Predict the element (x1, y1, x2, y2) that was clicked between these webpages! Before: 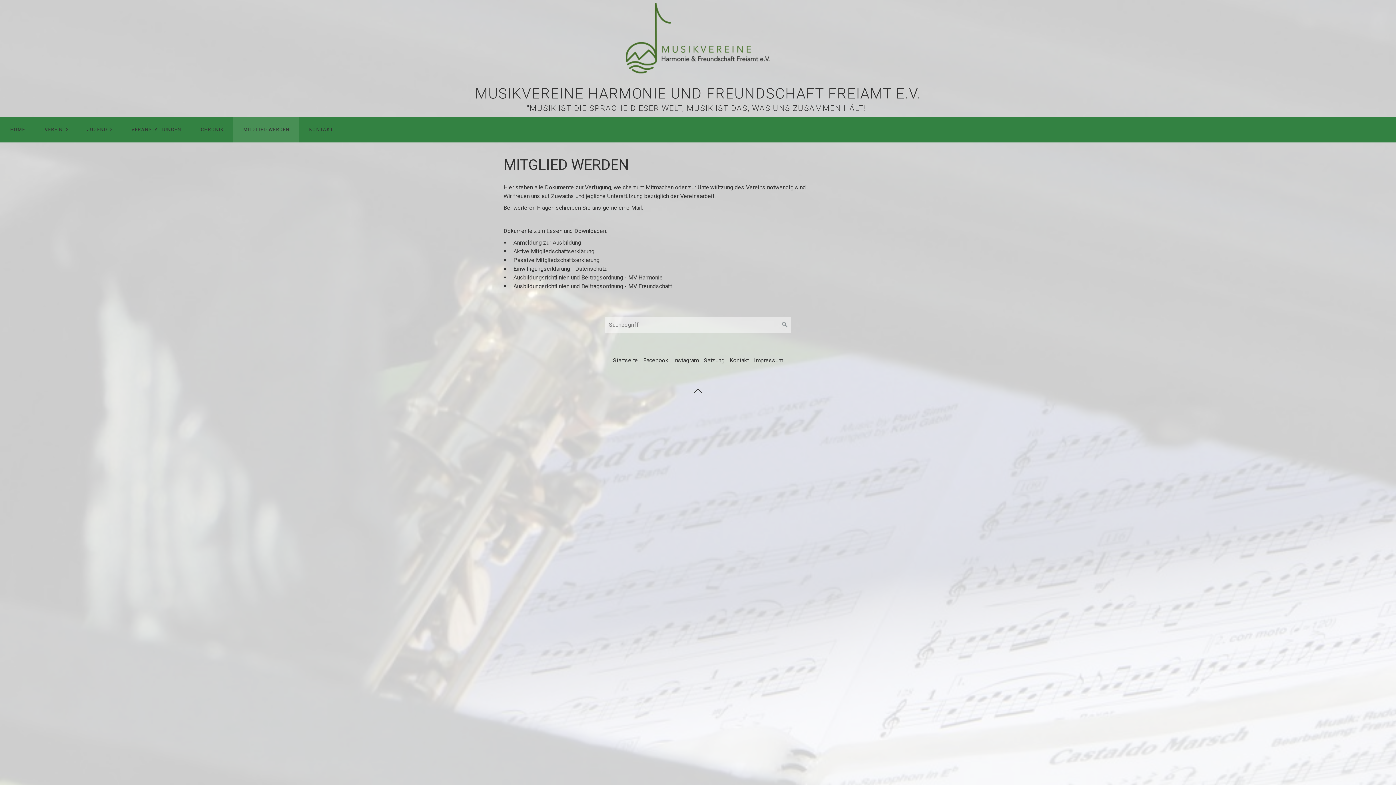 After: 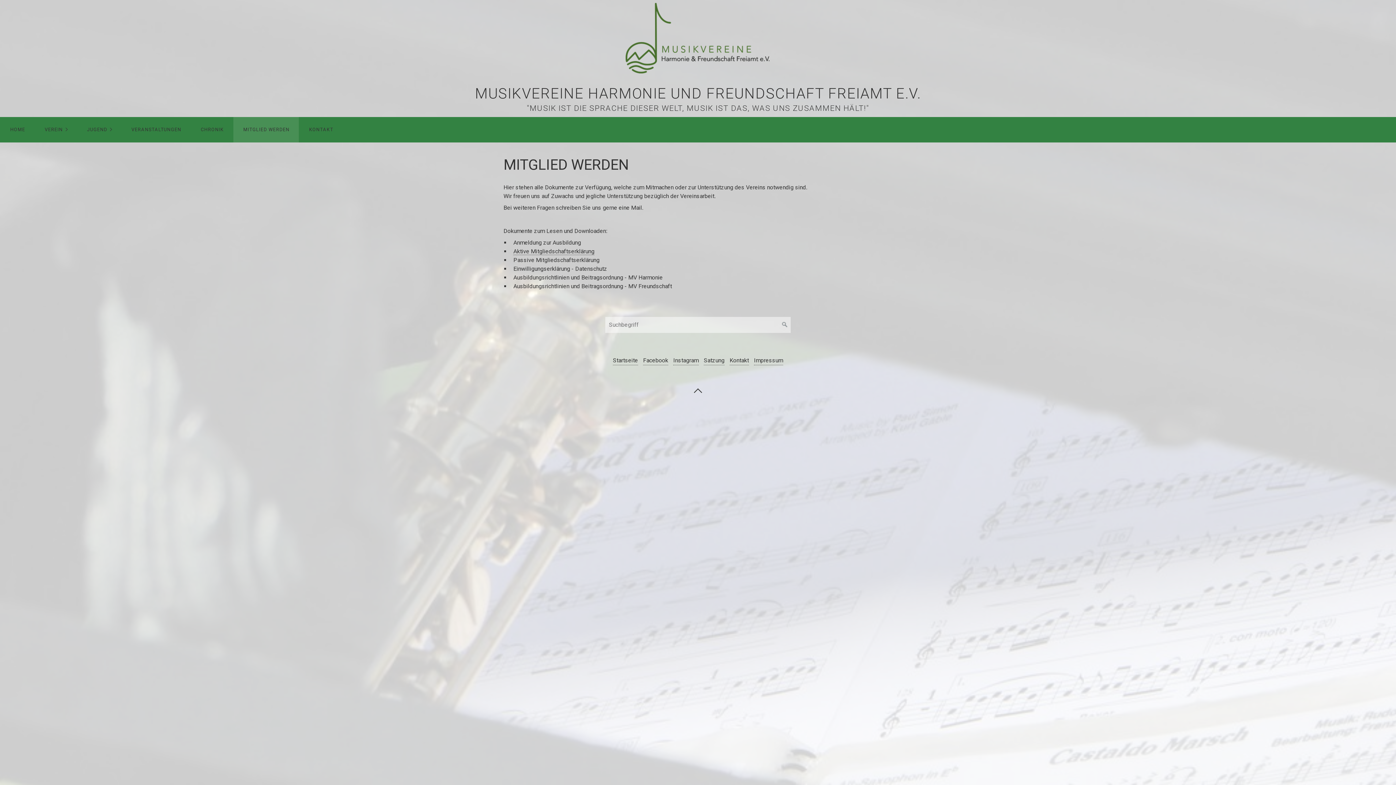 Action: bbox: (513, 248, 594, 254) label: Open link in new tab/window